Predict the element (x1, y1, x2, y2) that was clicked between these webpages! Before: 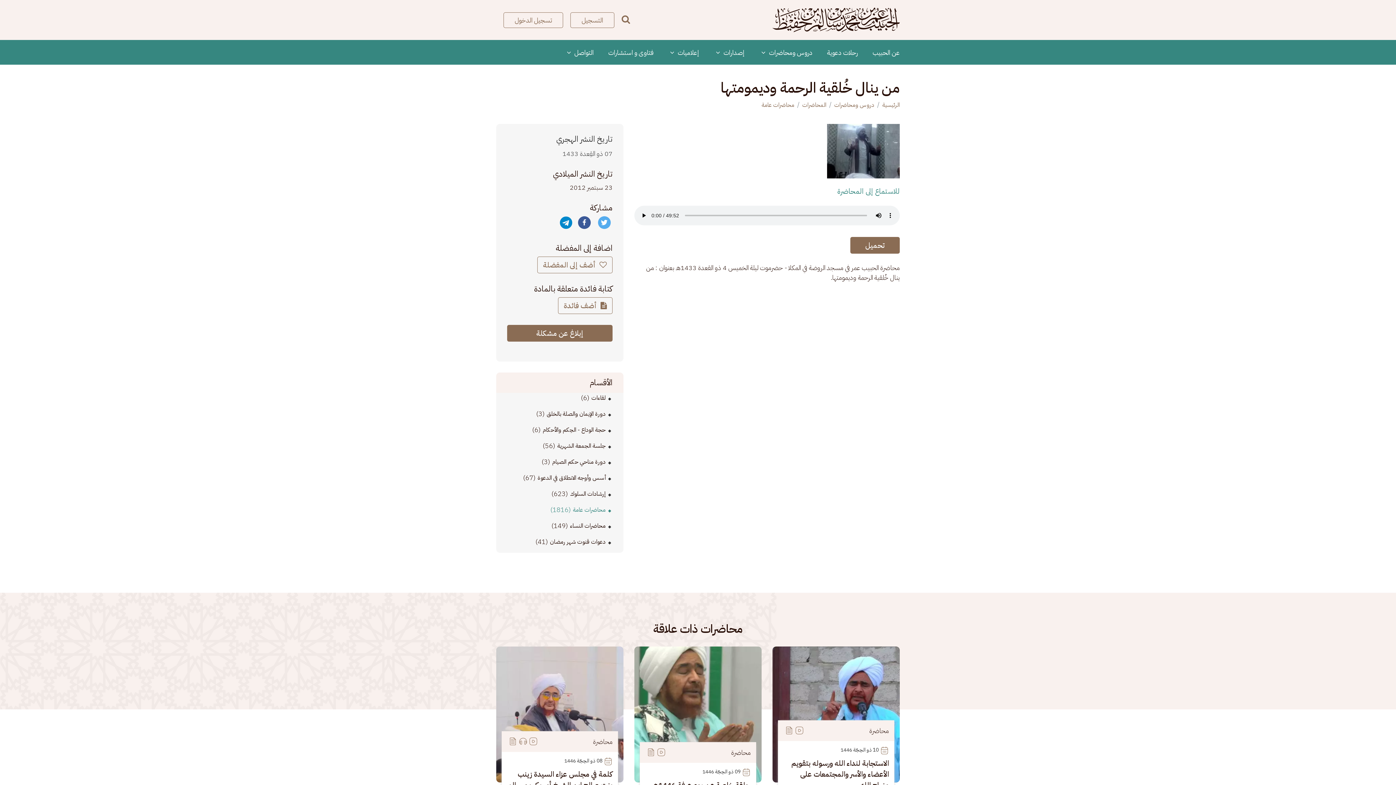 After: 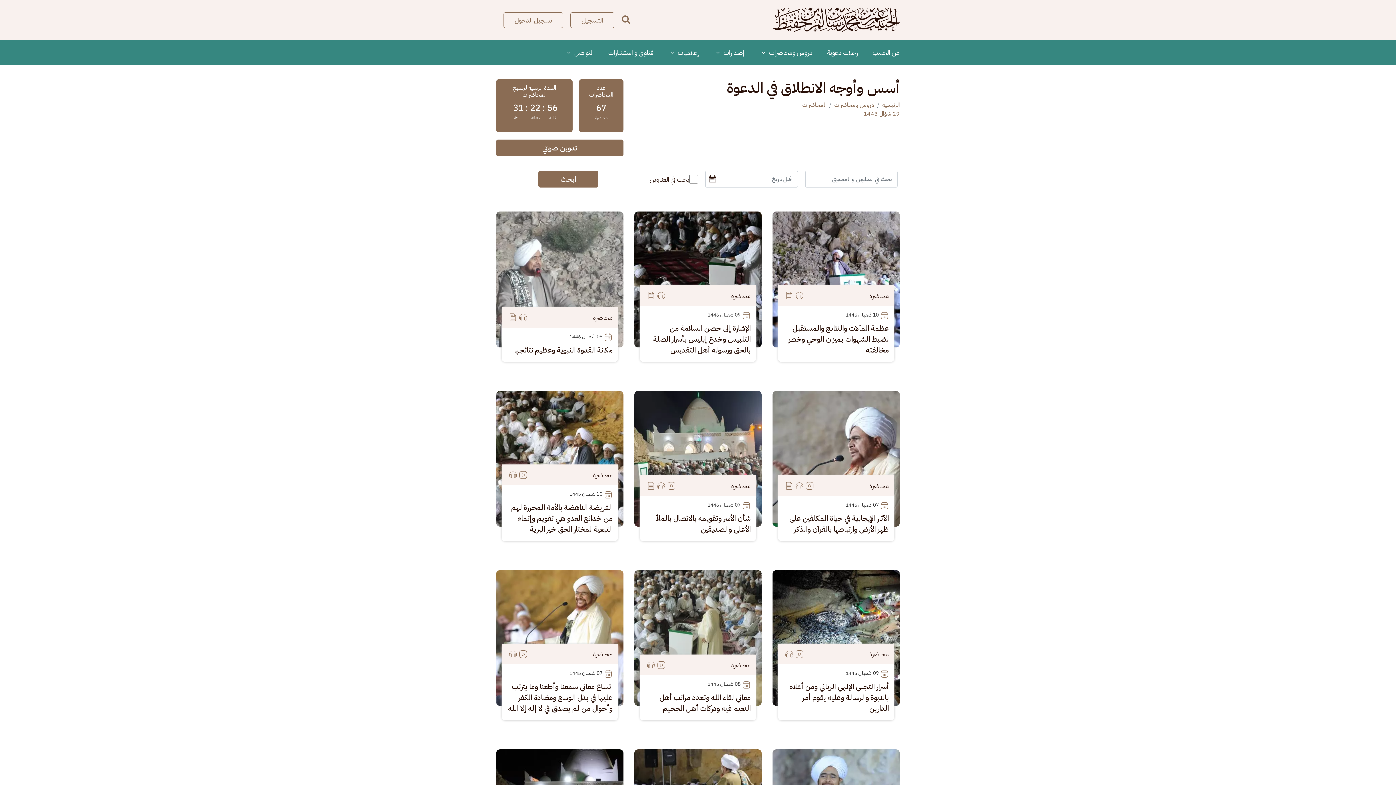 Action: label: أسس وأوجه الانطلاق في الدعوة bbox: (537, 473, 605, 482)